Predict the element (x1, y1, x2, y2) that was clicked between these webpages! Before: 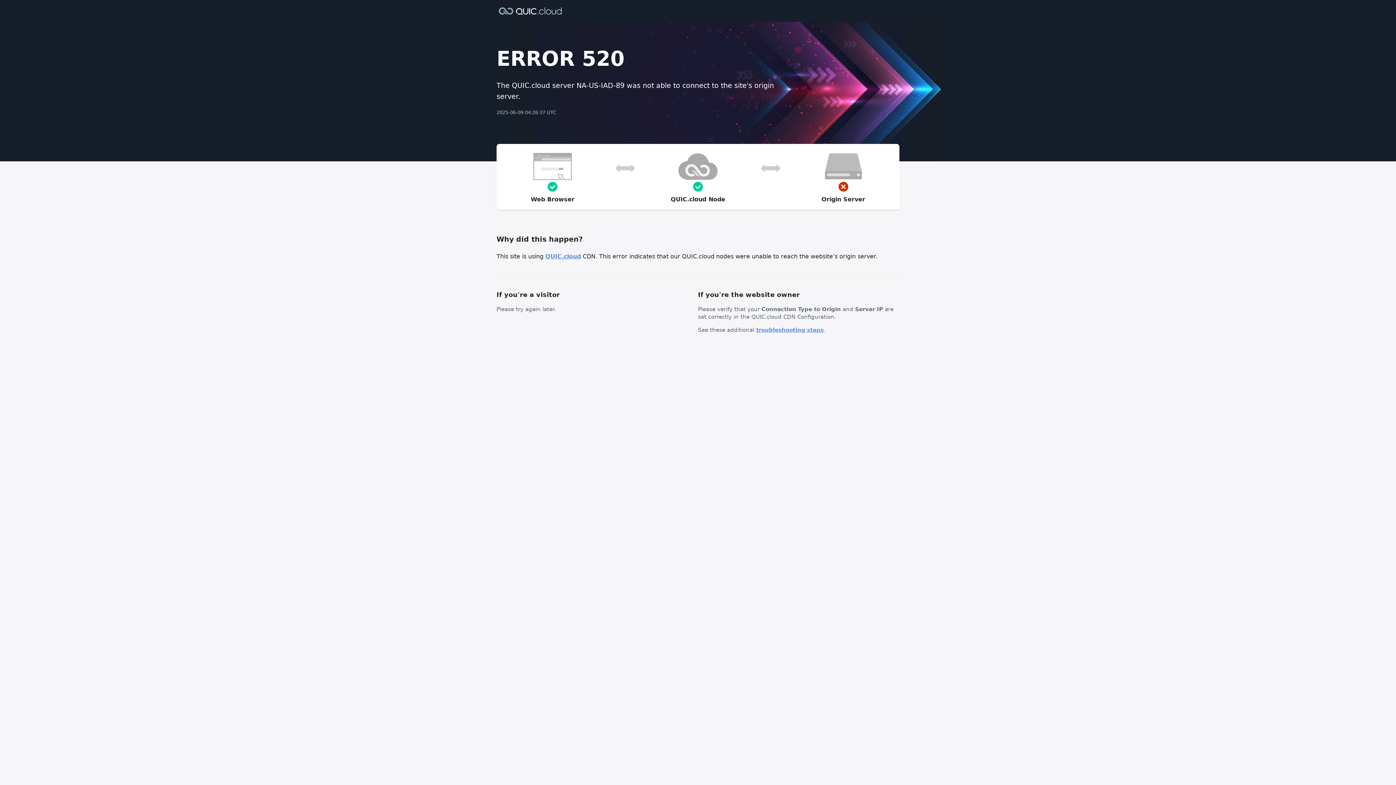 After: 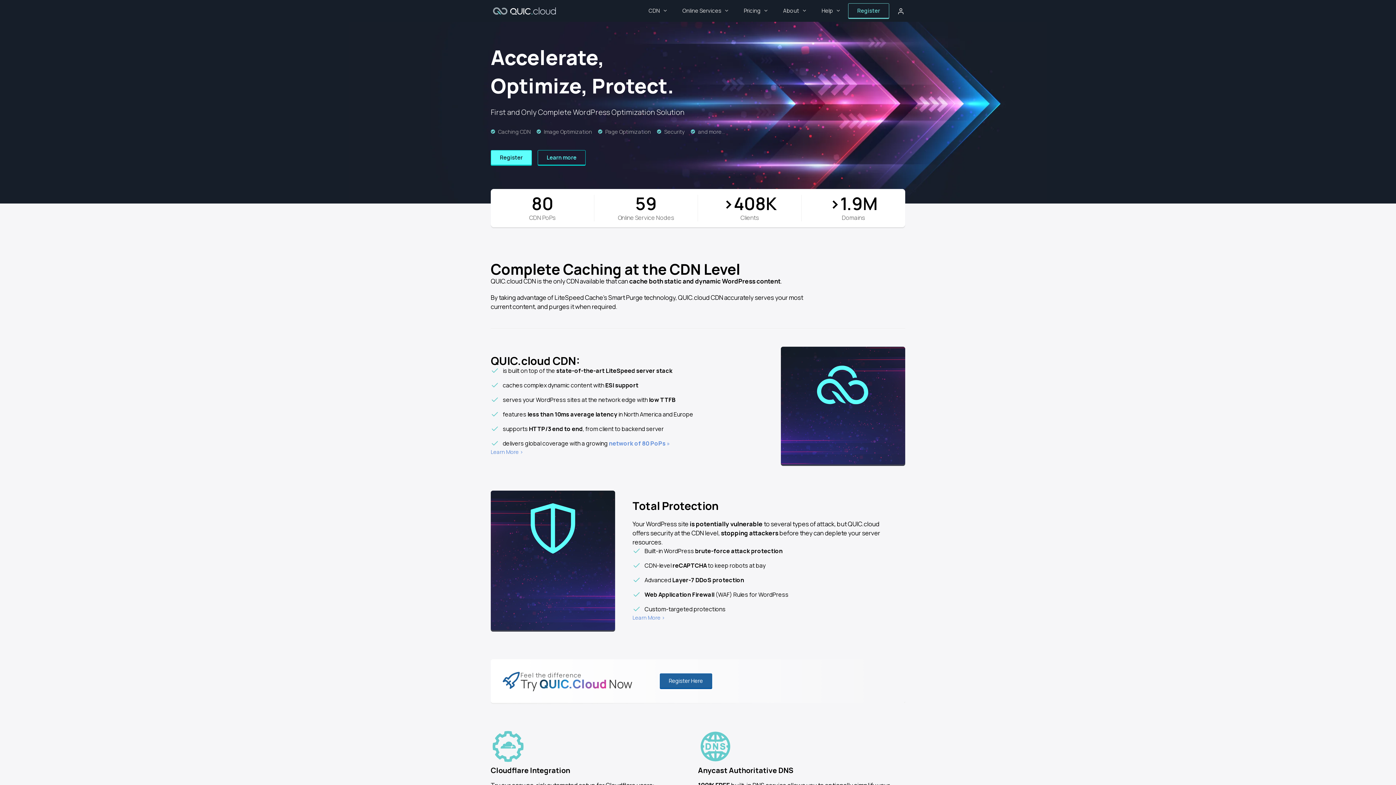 Action: bbox: (545, 253, 581, 260) label: QUIC.cloud